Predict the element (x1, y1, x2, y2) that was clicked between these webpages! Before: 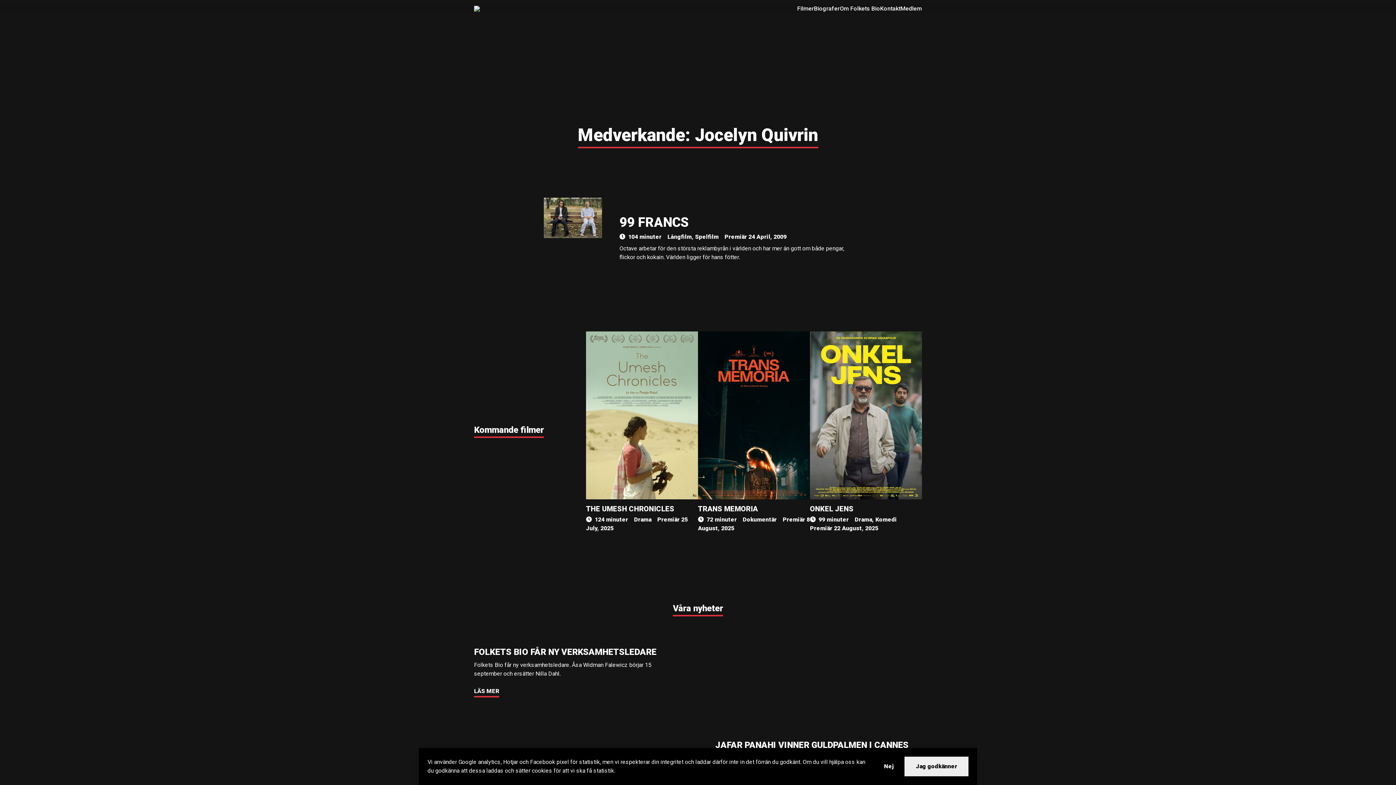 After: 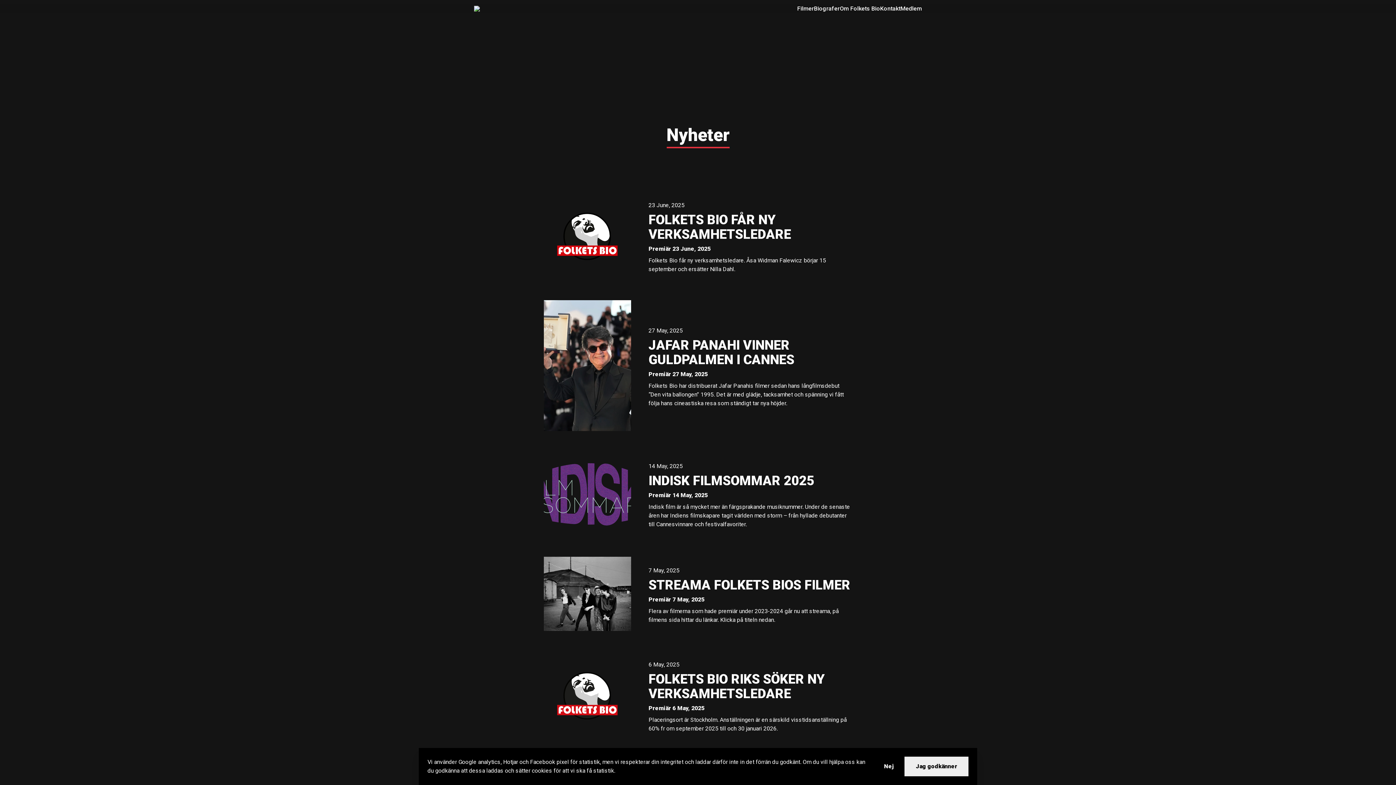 Action: label: Våra nyheter bbox: (673, 602, 723, 616)